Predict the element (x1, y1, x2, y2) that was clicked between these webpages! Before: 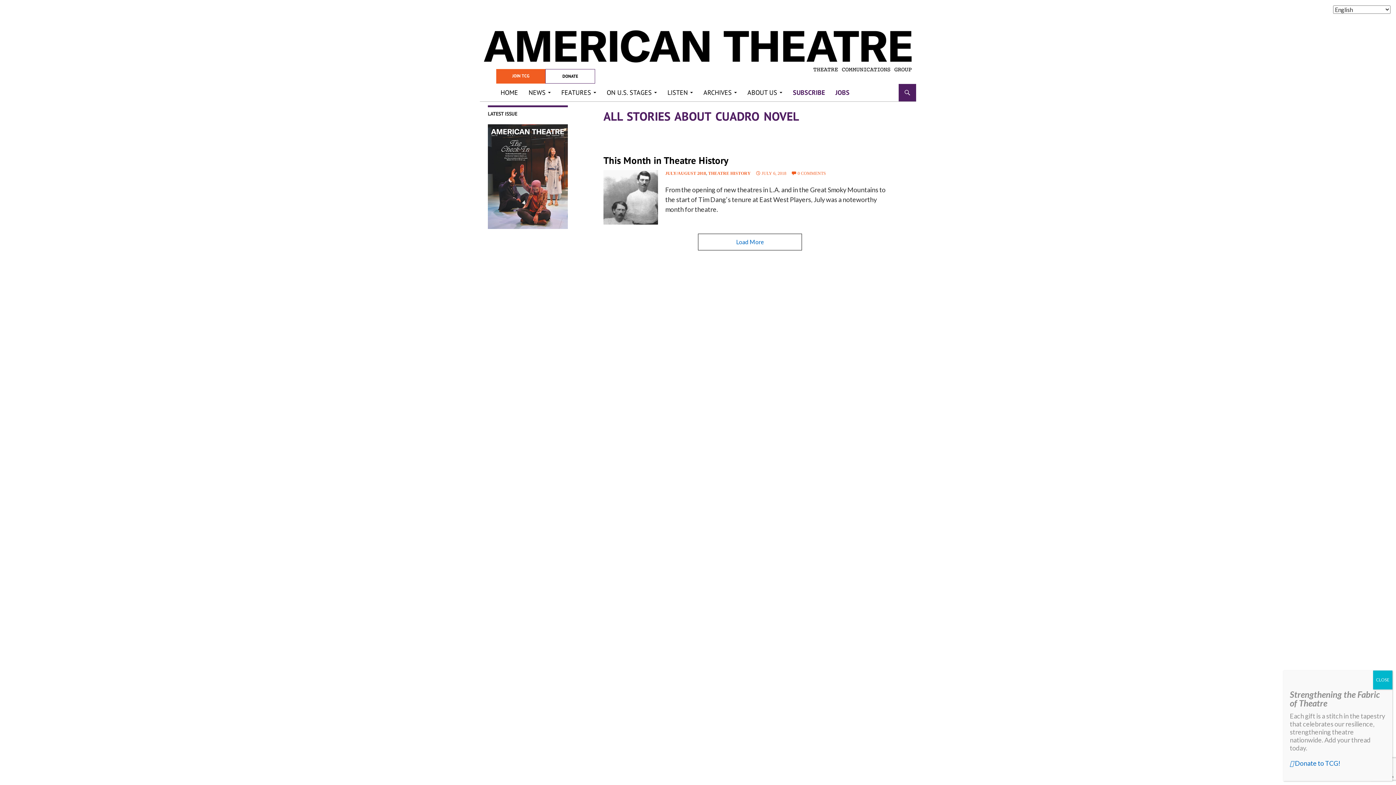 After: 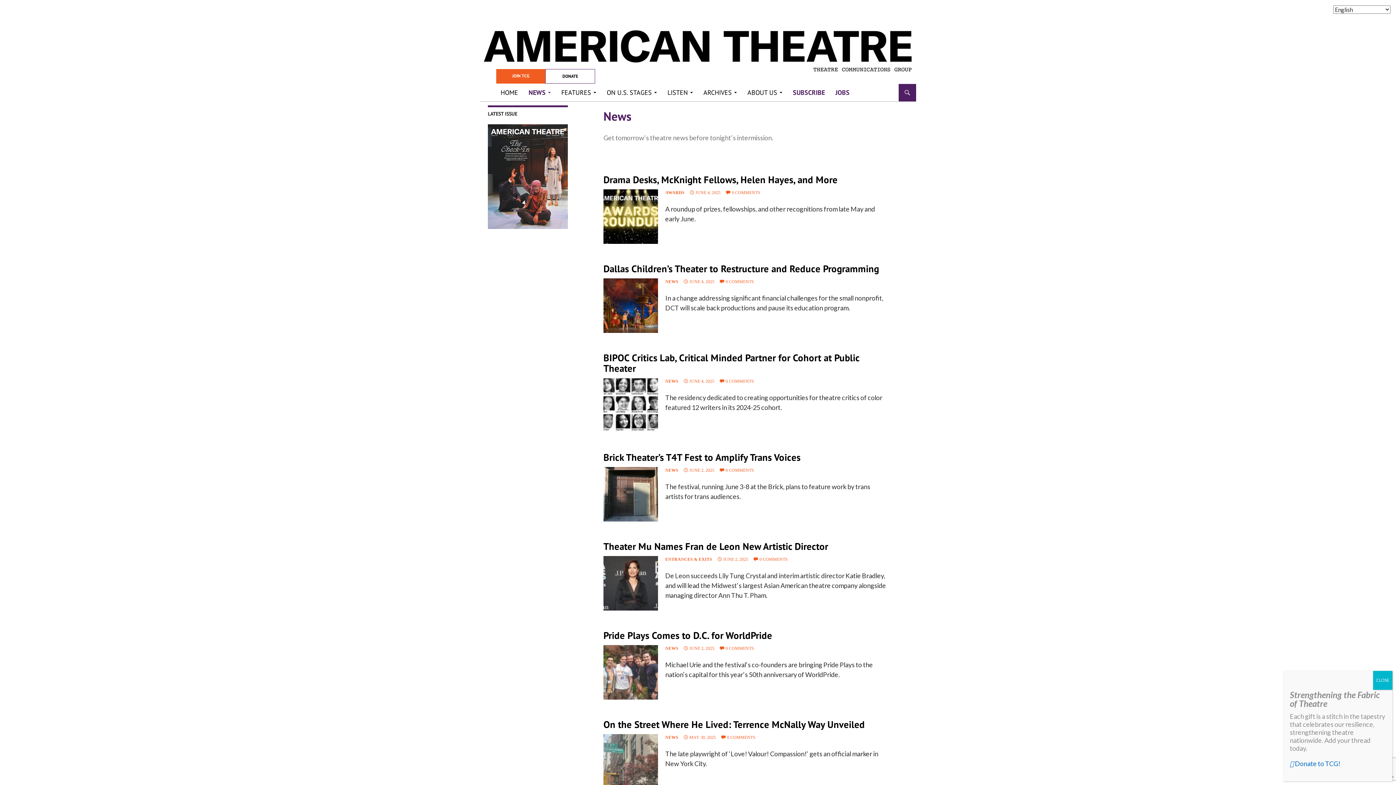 Action: bbox: (524, 84, 555, 101) label: NEWS